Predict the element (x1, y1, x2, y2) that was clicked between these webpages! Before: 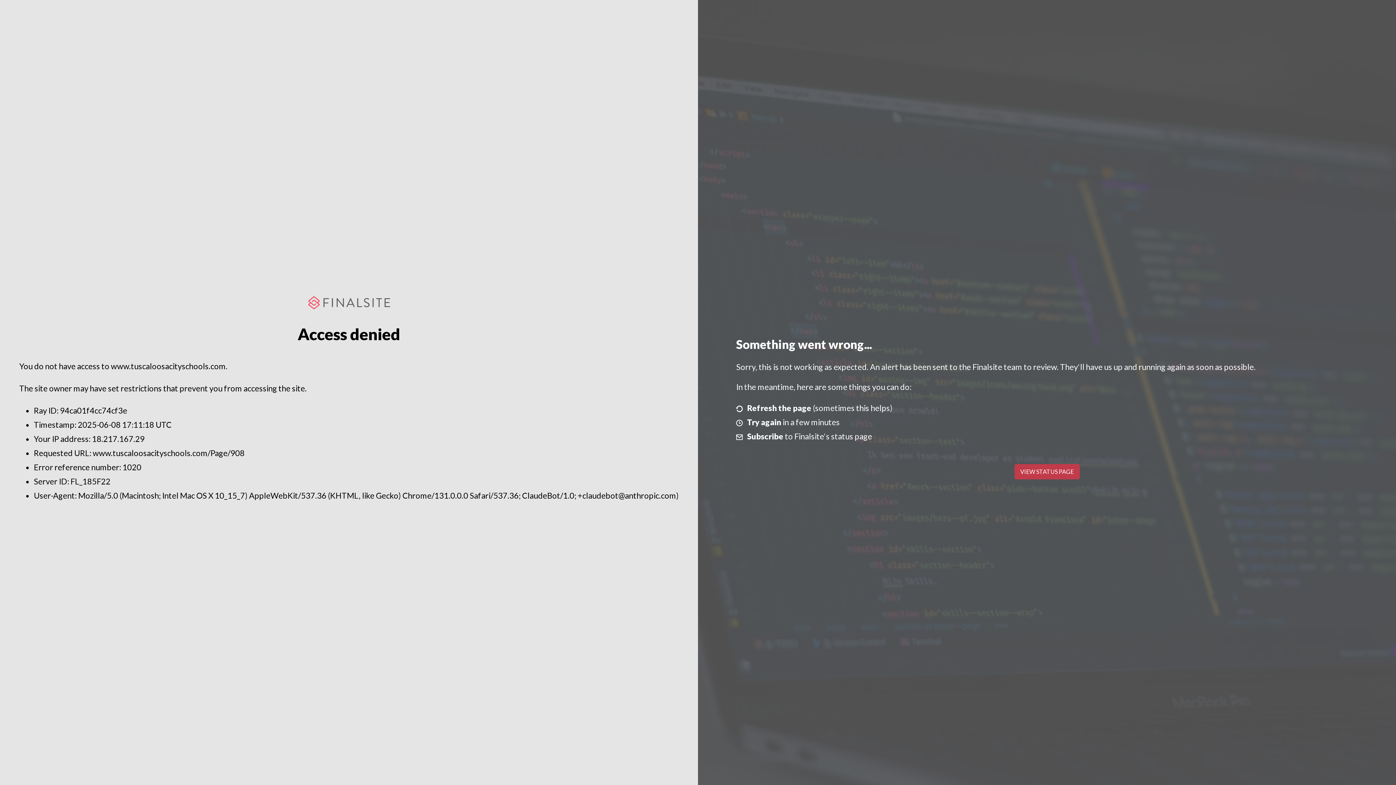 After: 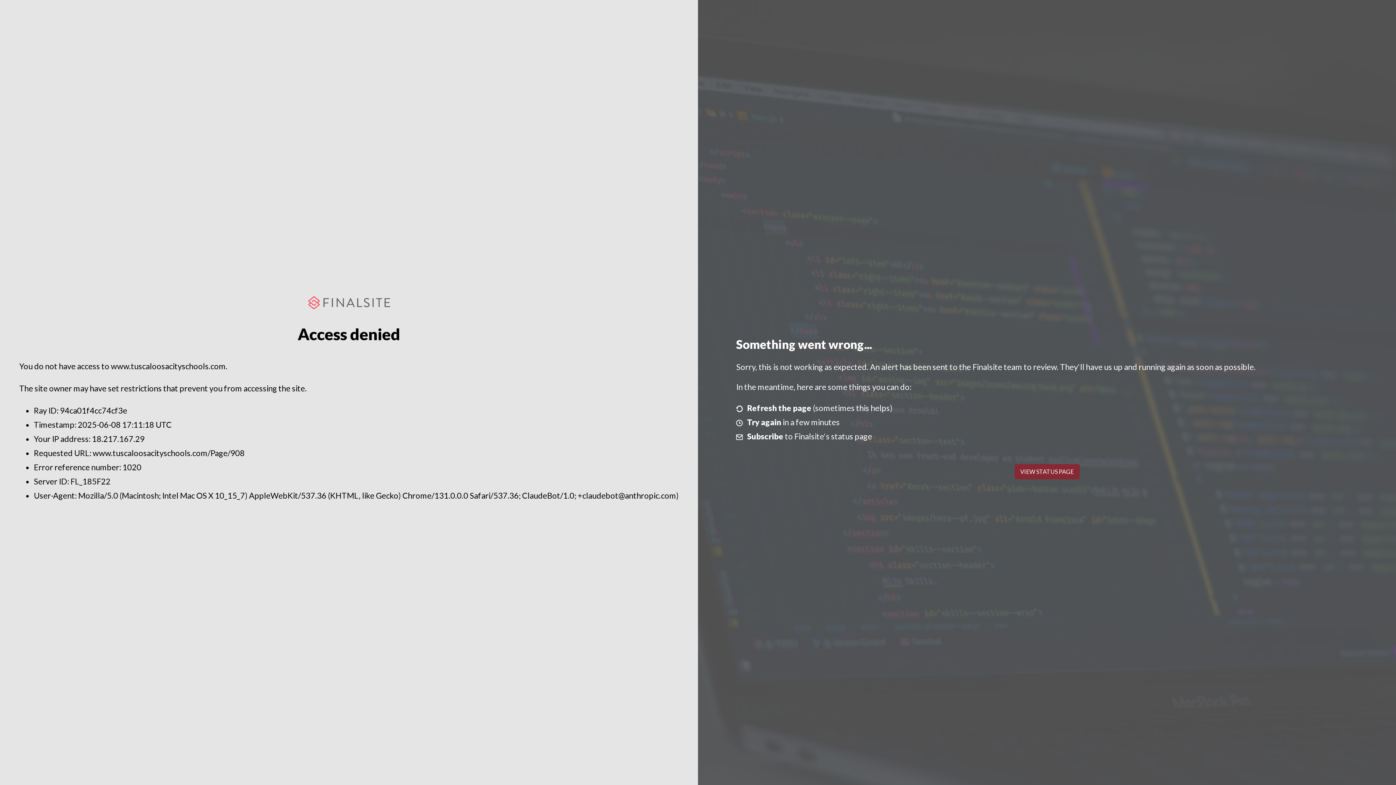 Action: label: VIEW STATUS PAGE bbox: (1014, 464, 1079, 479)